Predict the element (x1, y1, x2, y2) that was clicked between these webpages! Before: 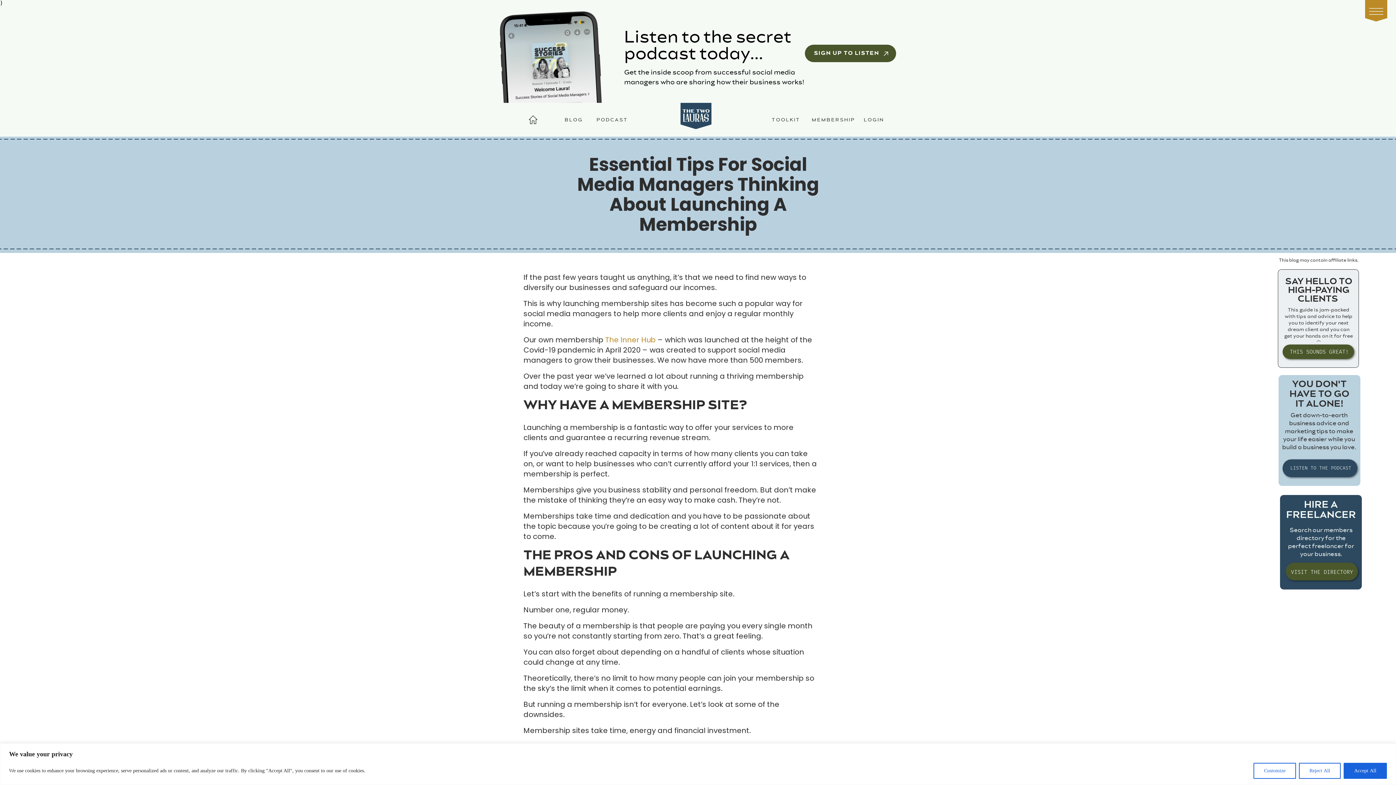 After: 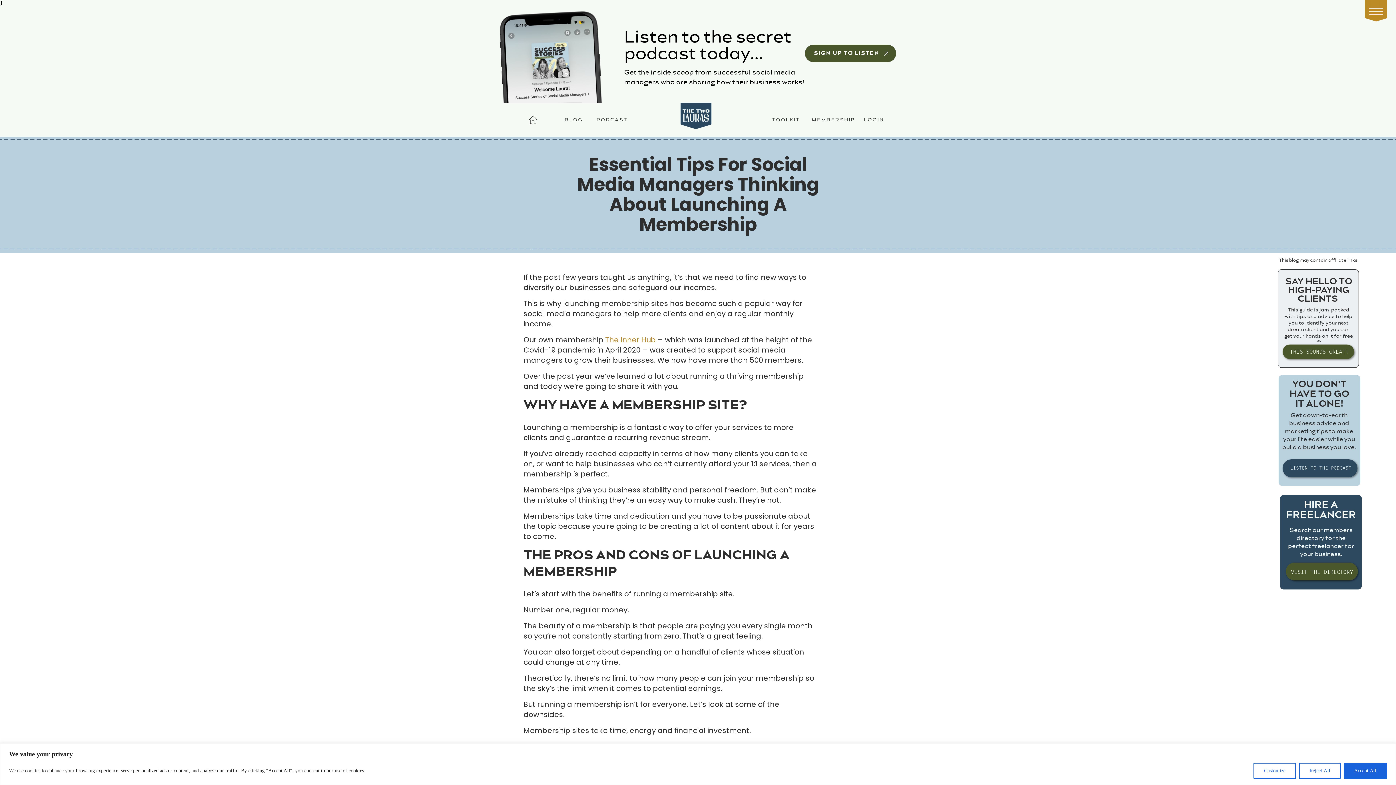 Action: label: SIGN UP TO LISTEN bbox: (814, 49, 884, 57)